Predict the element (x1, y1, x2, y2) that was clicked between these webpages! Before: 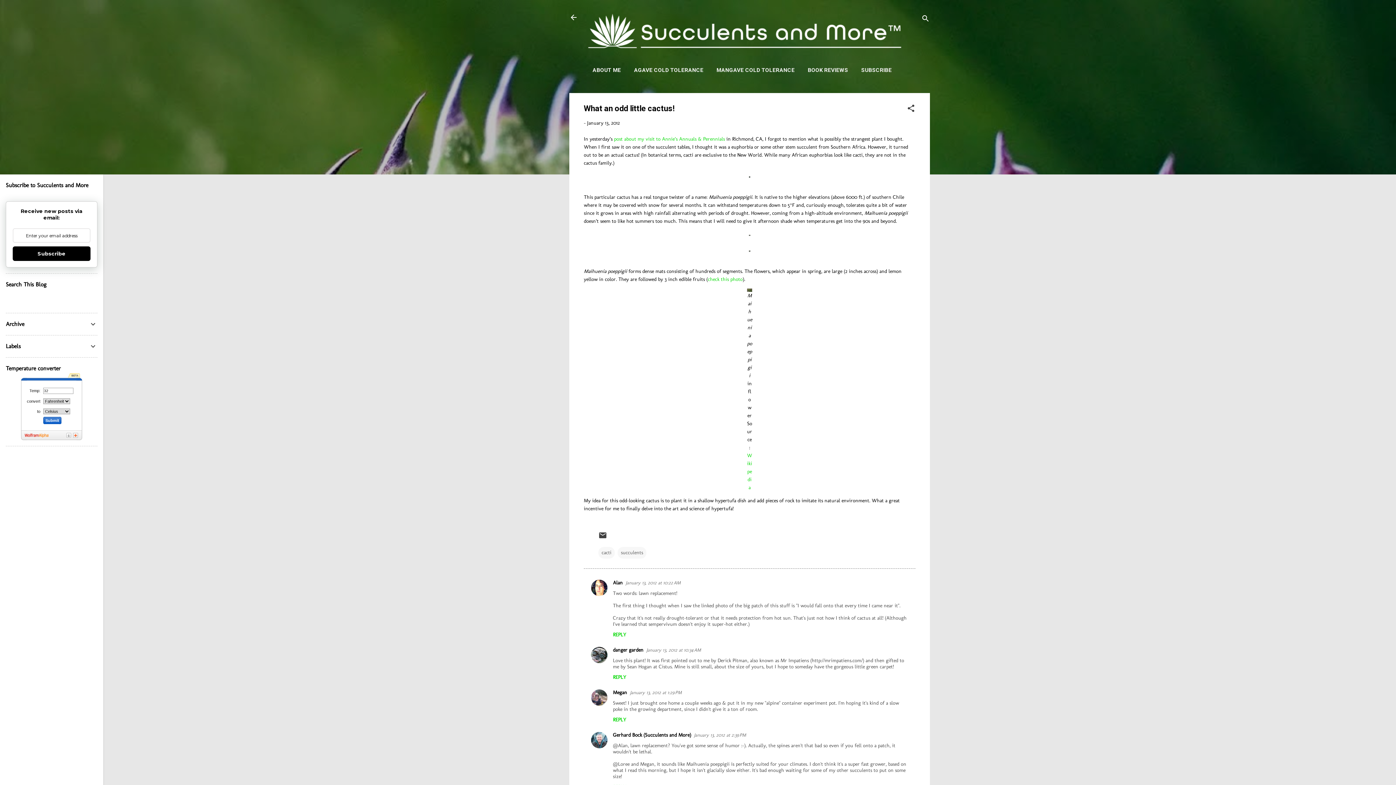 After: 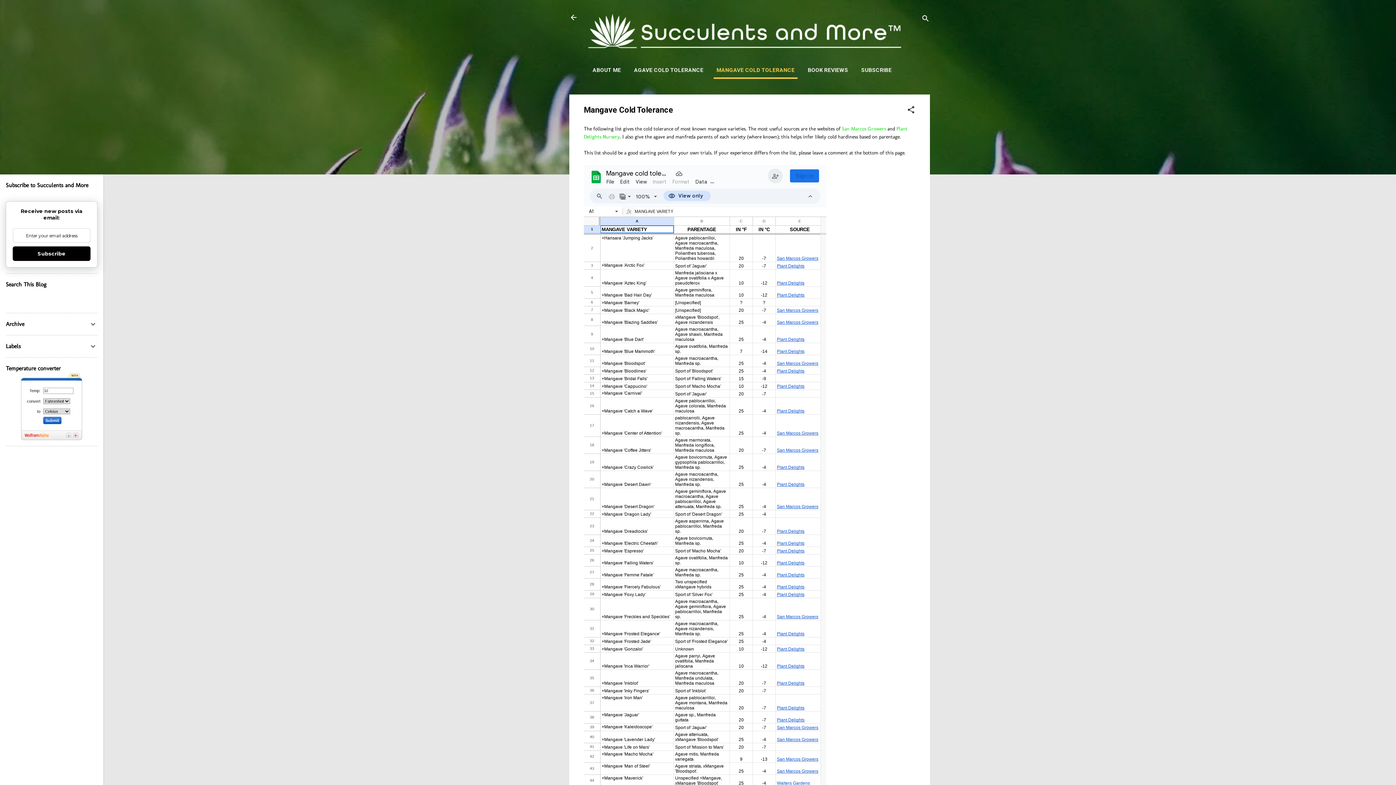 Action: bbox: (713, 62, 797, 77) label: MANGAVE COLD TOLERANCE